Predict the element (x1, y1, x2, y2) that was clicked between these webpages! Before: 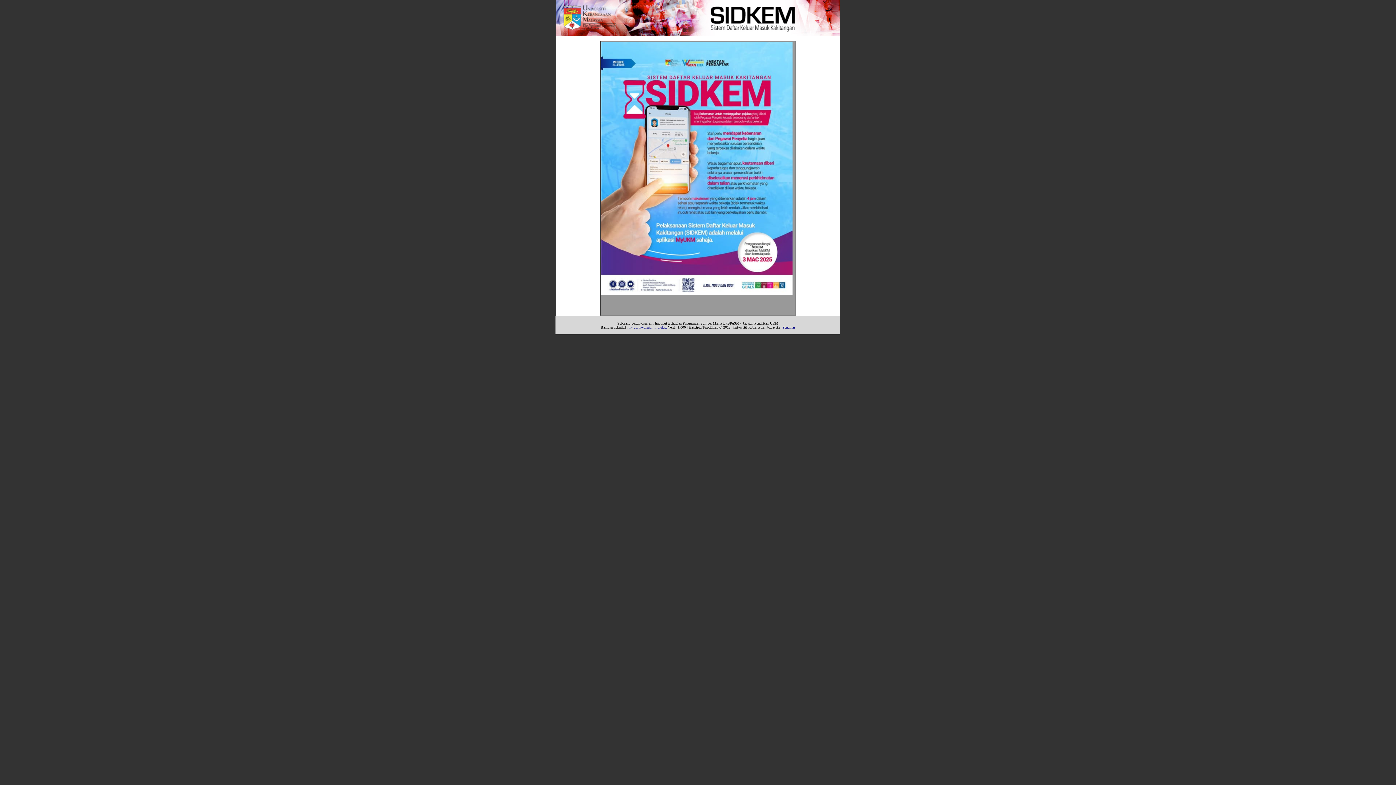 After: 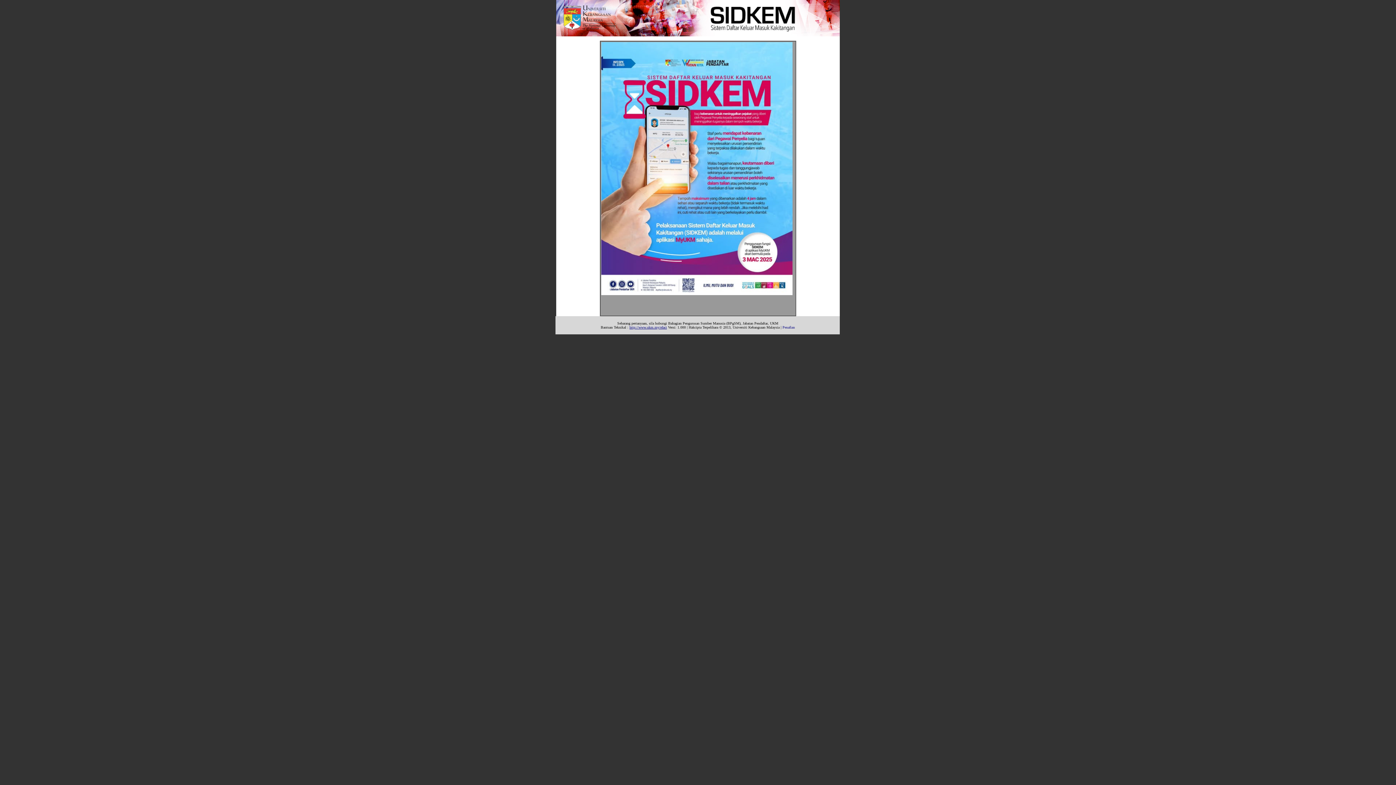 Action: bbox: (629, 325, 667, 329) label: http://www.ukm.my/efact